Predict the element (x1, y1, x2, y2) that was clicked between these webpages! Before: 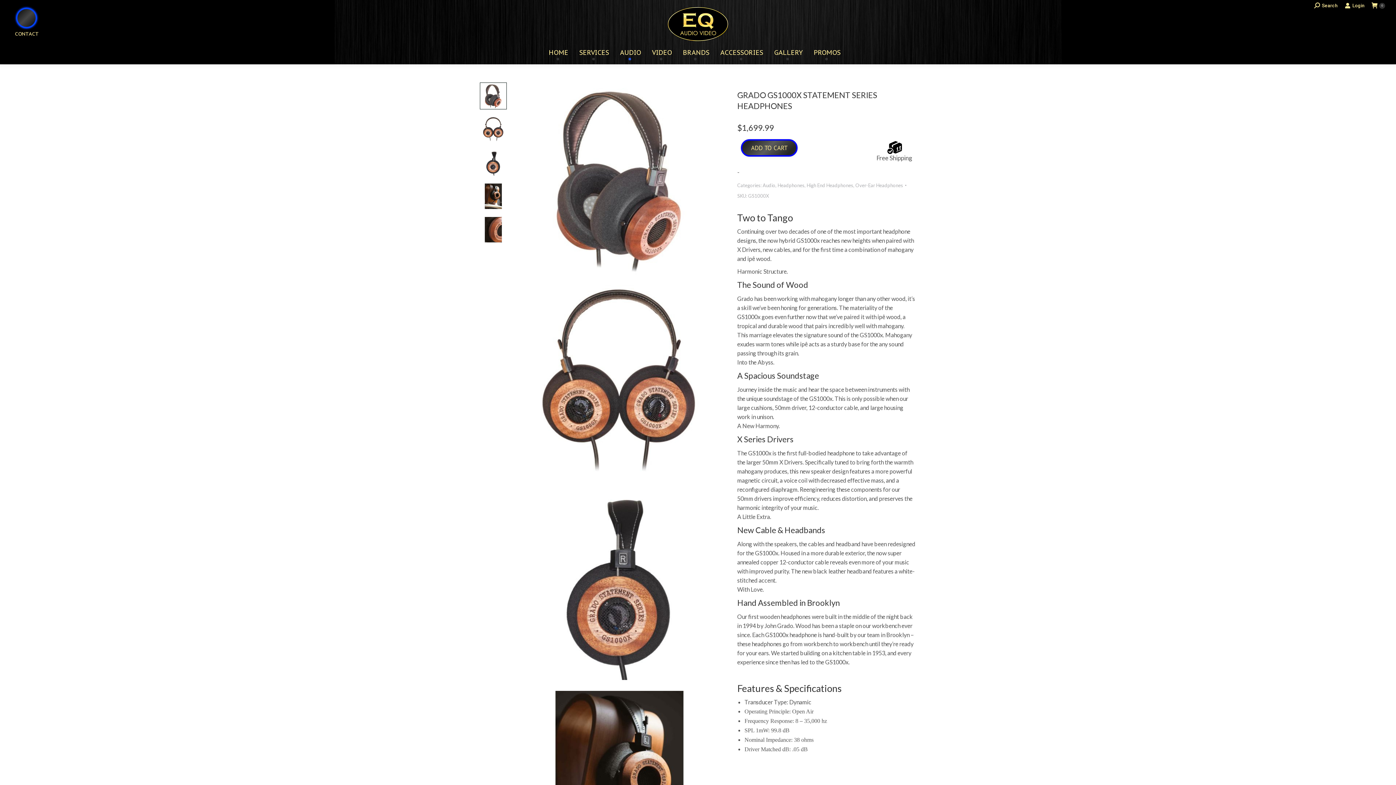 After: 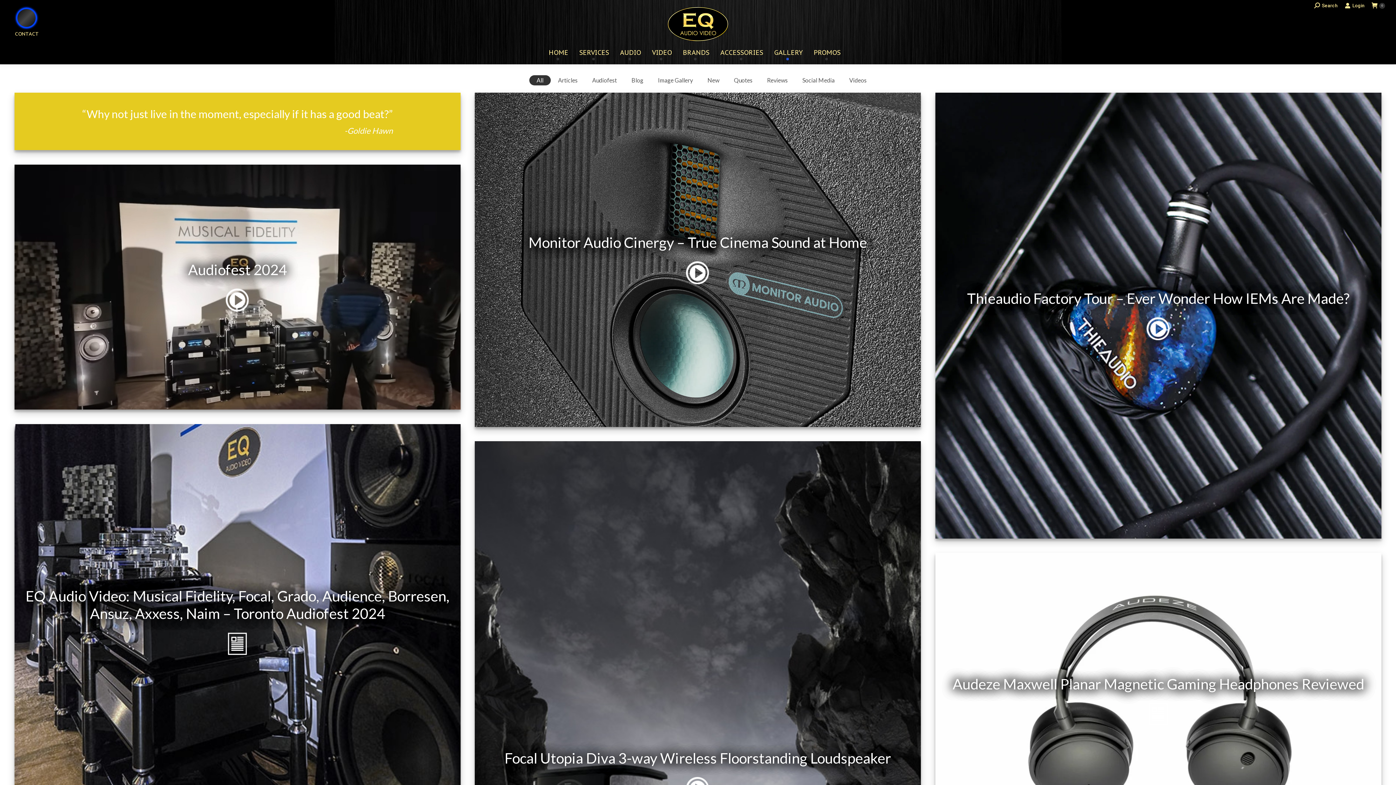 Action: label: GALLERY bbox: (774, 48, 803, 57)